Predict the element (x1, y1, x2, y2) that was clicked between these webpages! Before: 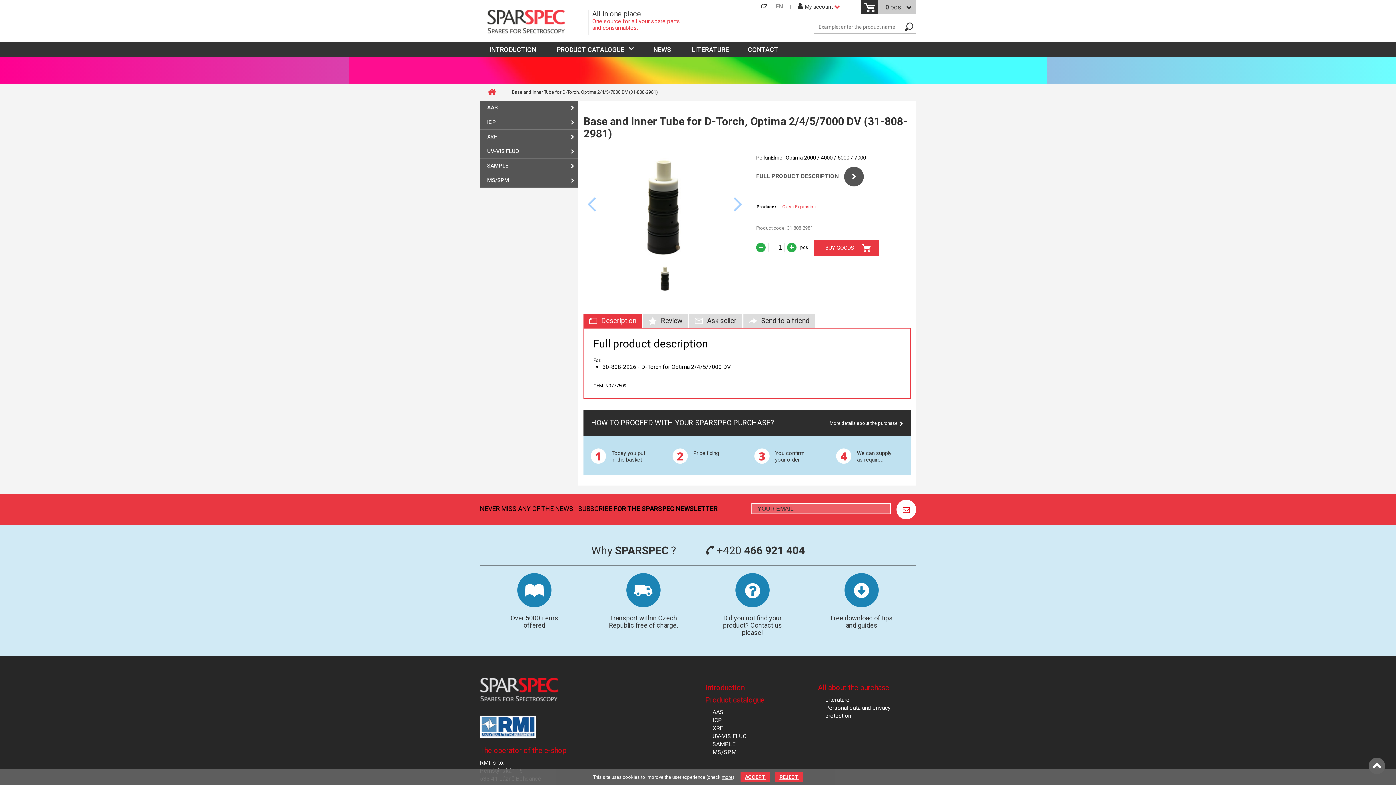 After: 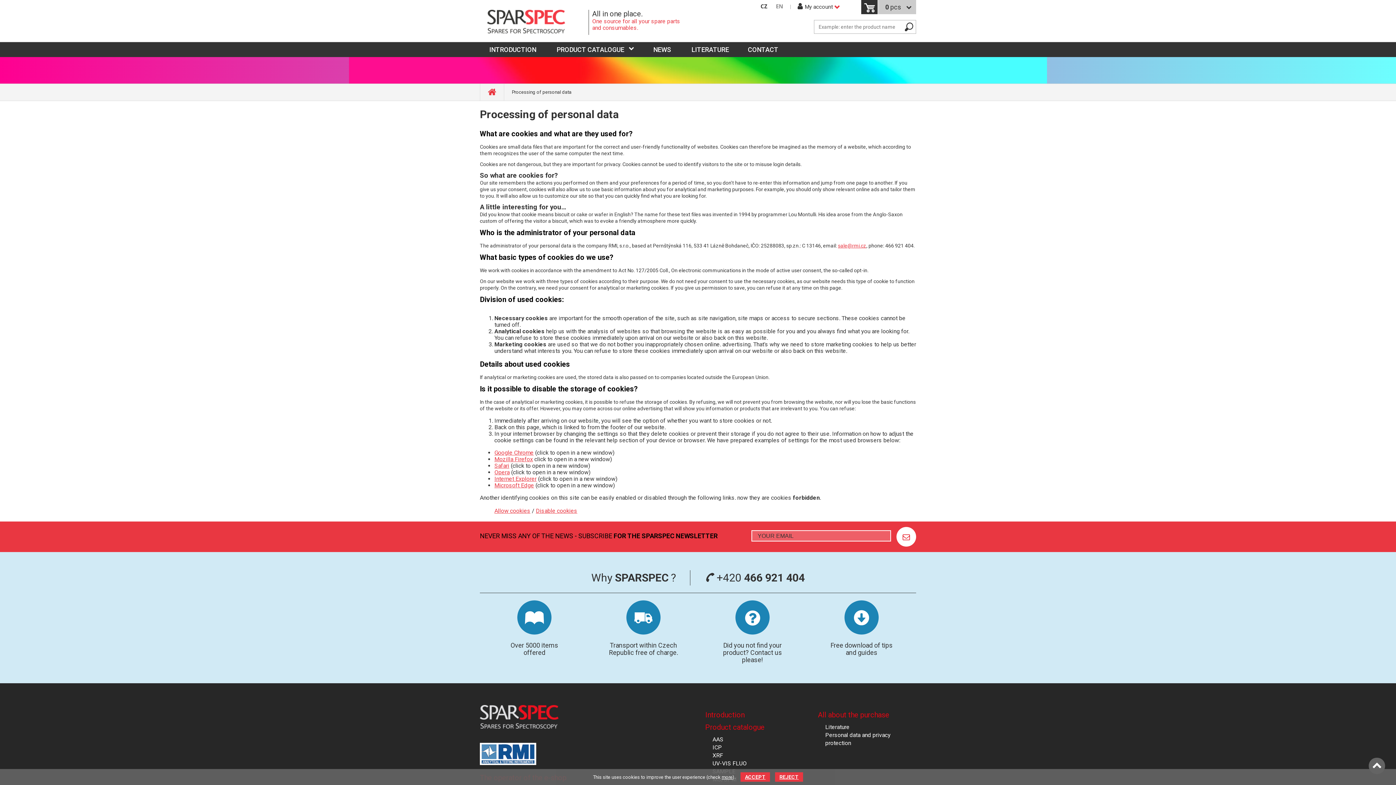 Action: bbox: (721, 774, 732, 780) label: more